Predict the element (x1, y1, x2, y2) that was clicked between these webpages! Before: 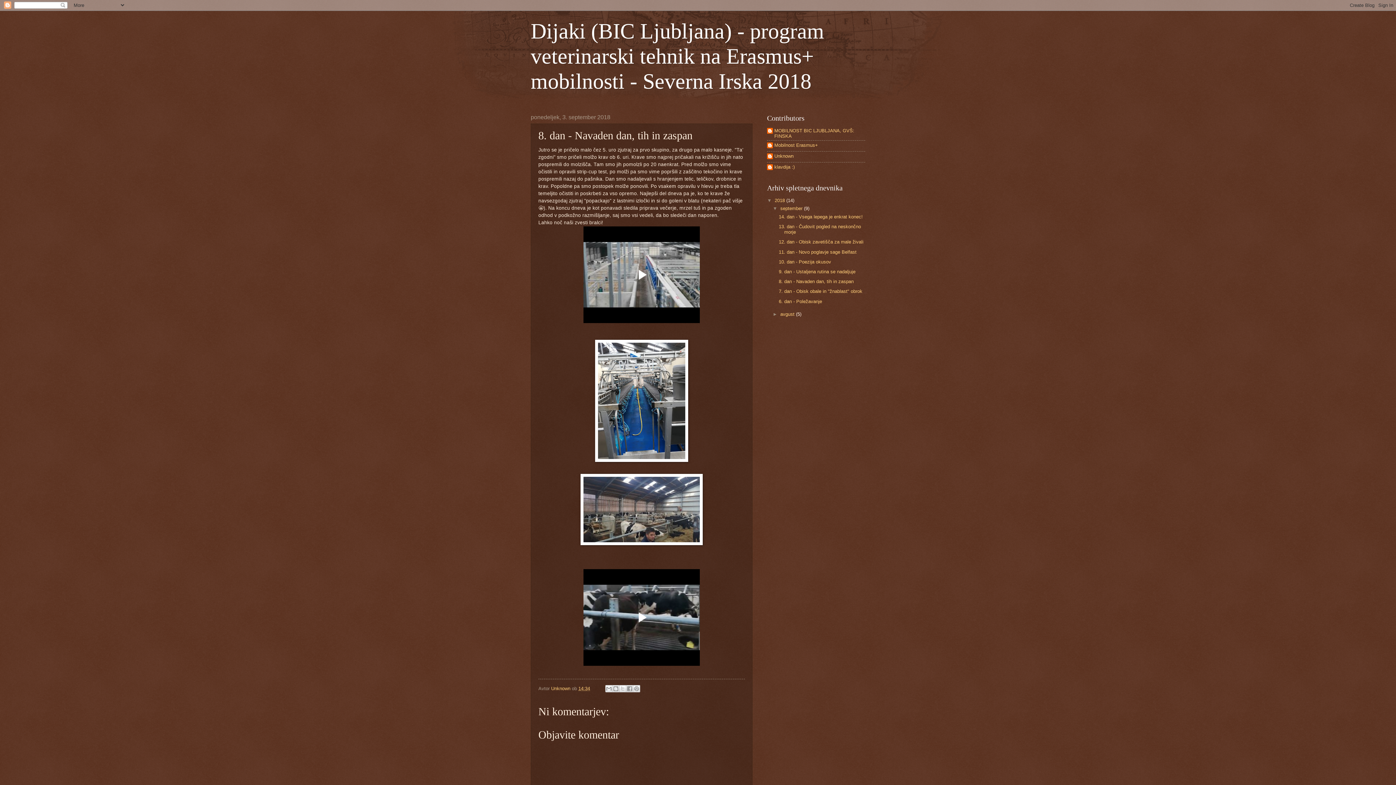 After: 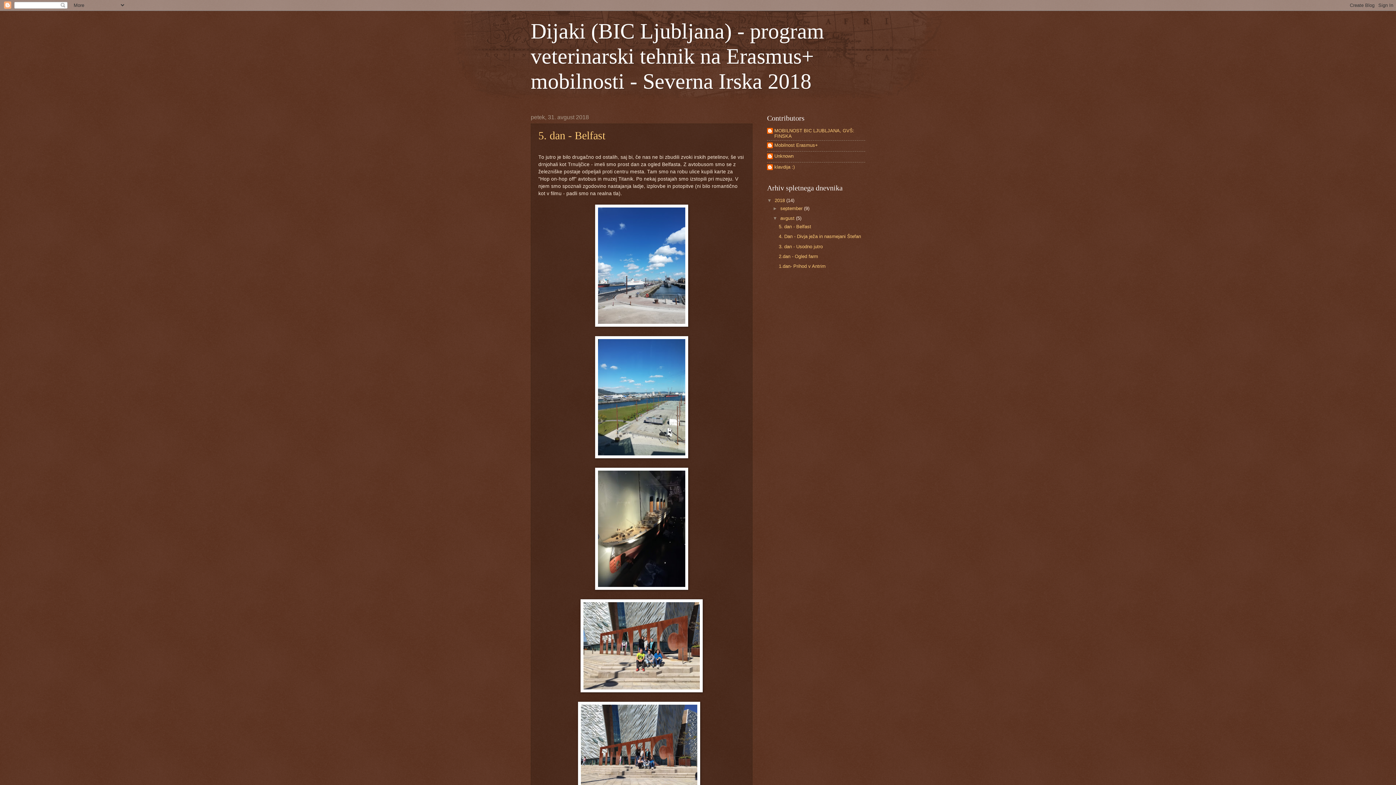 Action: bbox: (780, 311, 796, 316) label: avgust 